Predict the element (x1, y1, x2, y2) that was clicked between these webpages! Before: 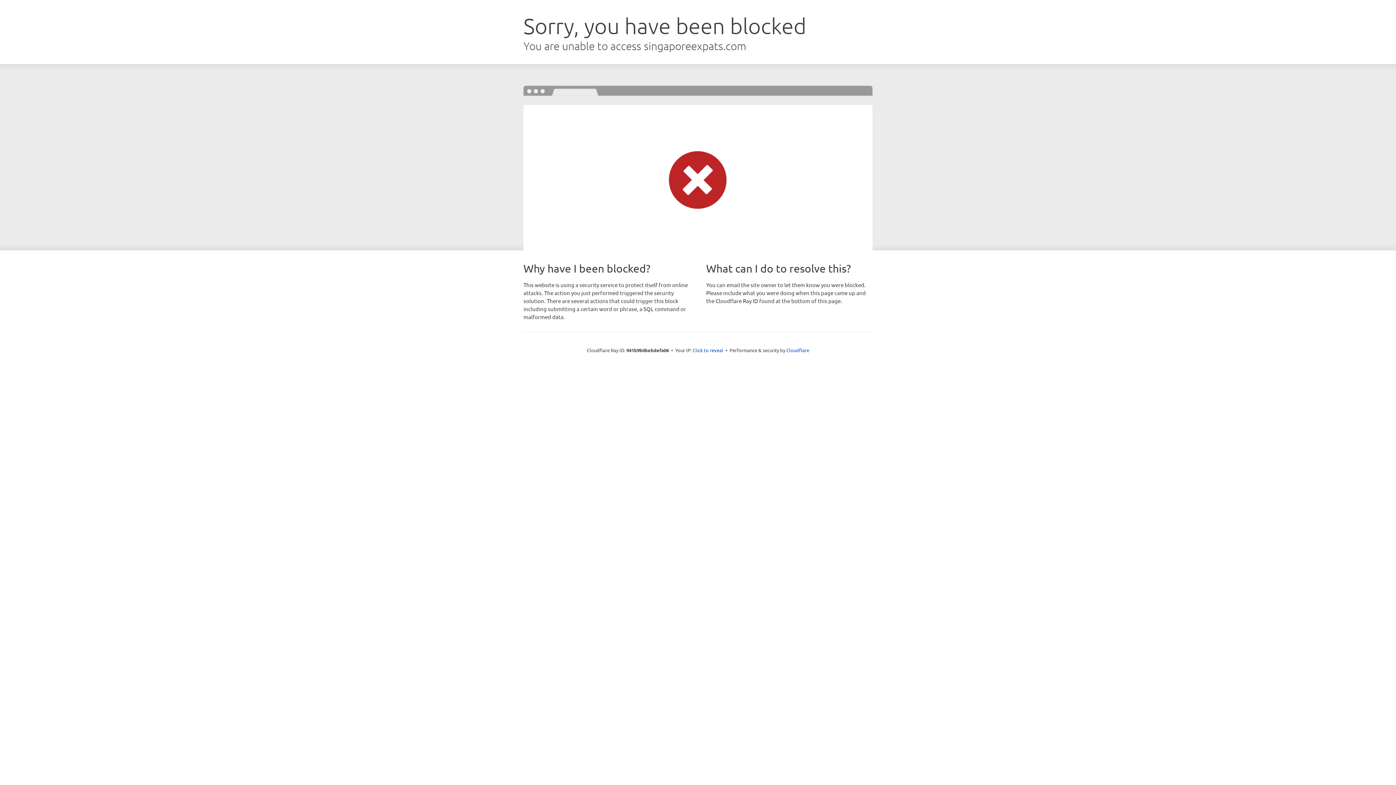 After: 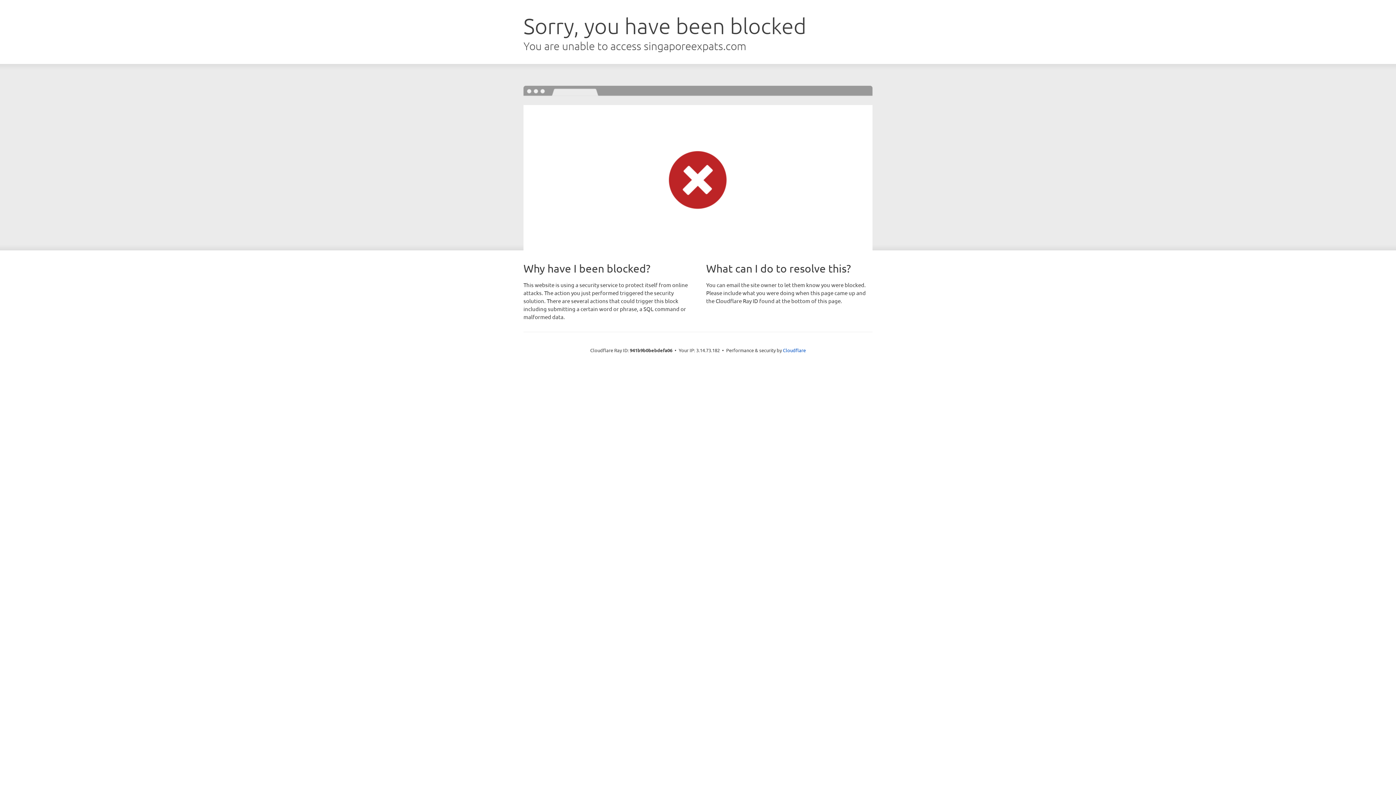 Action: label: Click to reveal bbox: (692, 346, 723, 353)